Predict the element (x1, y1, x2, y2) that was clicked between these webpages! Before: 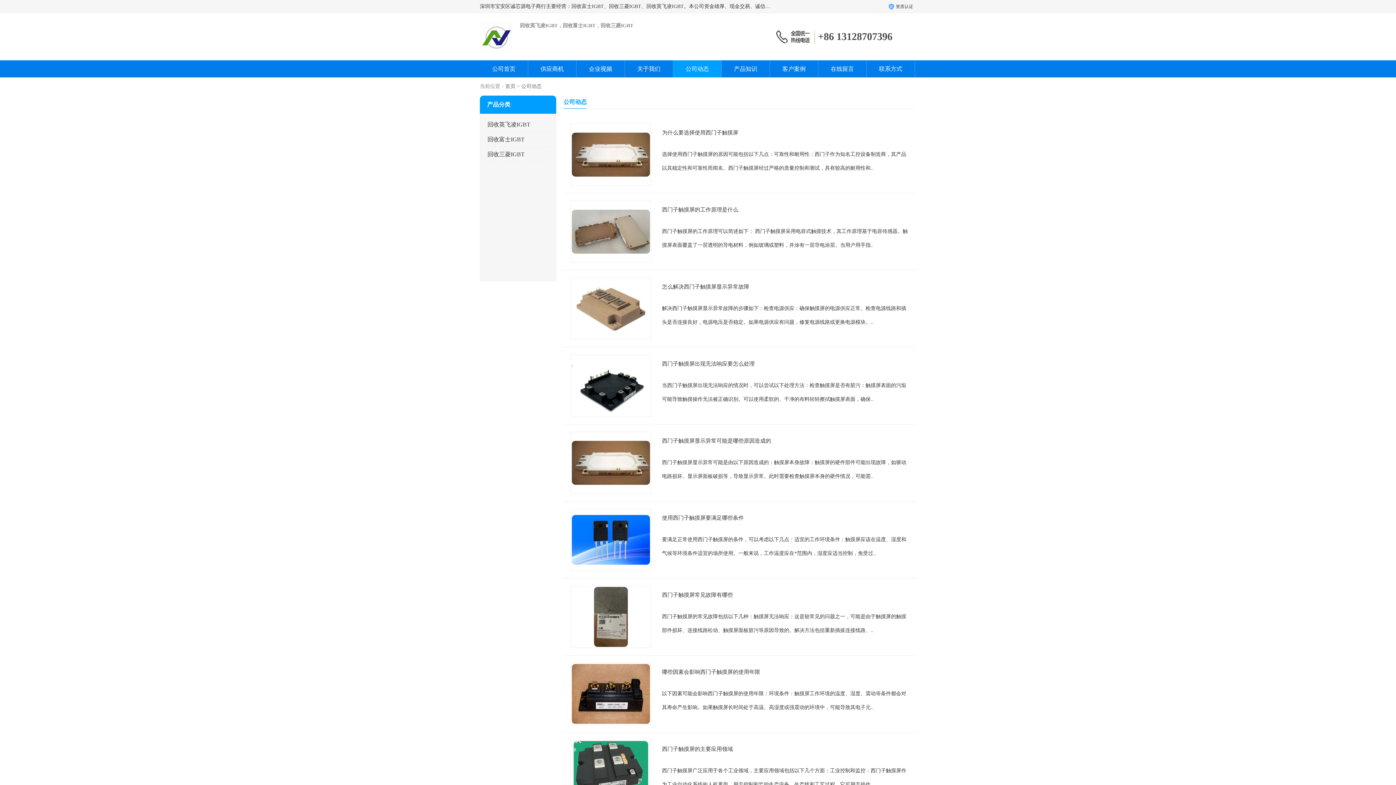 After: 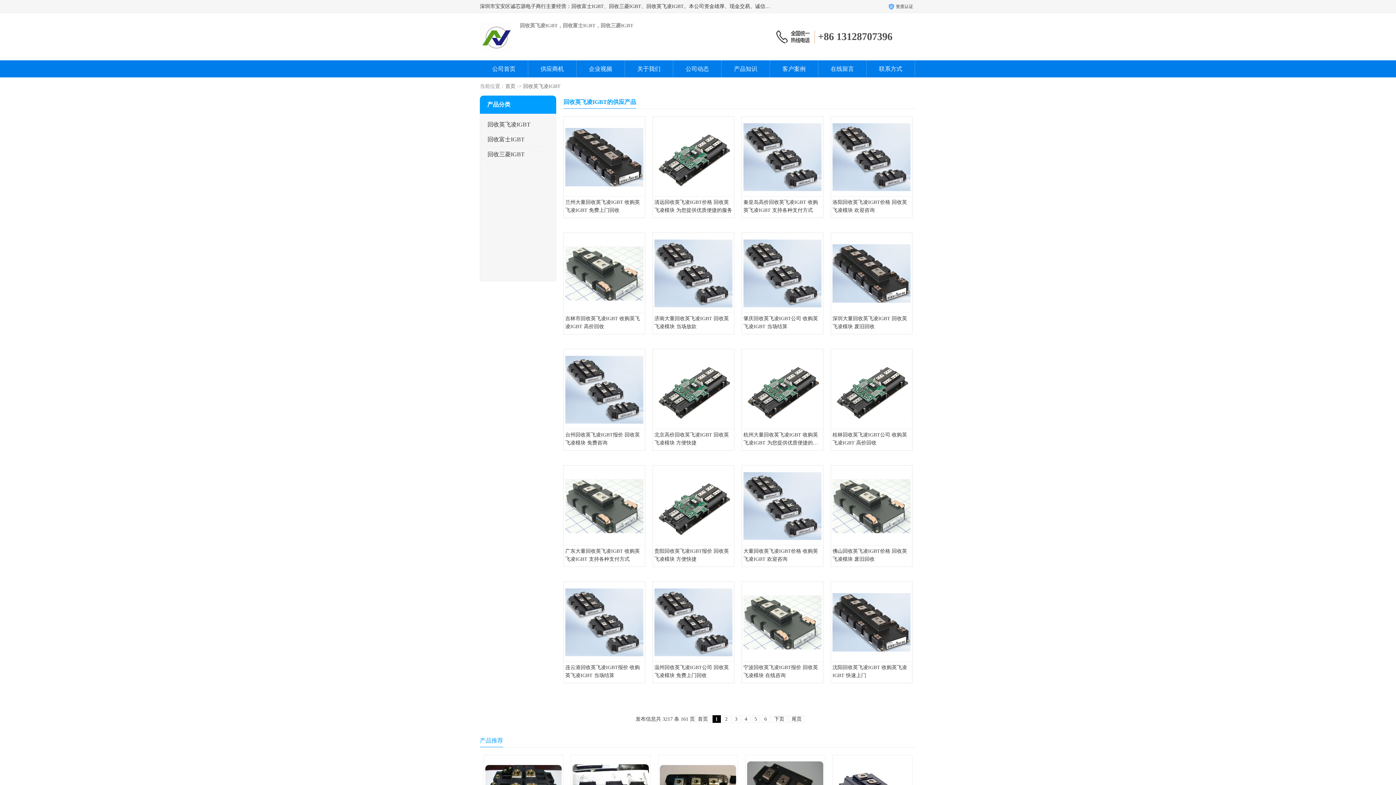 Action: label: 回收英飞凌IGBT bbox: (487, 117, 540, 132)